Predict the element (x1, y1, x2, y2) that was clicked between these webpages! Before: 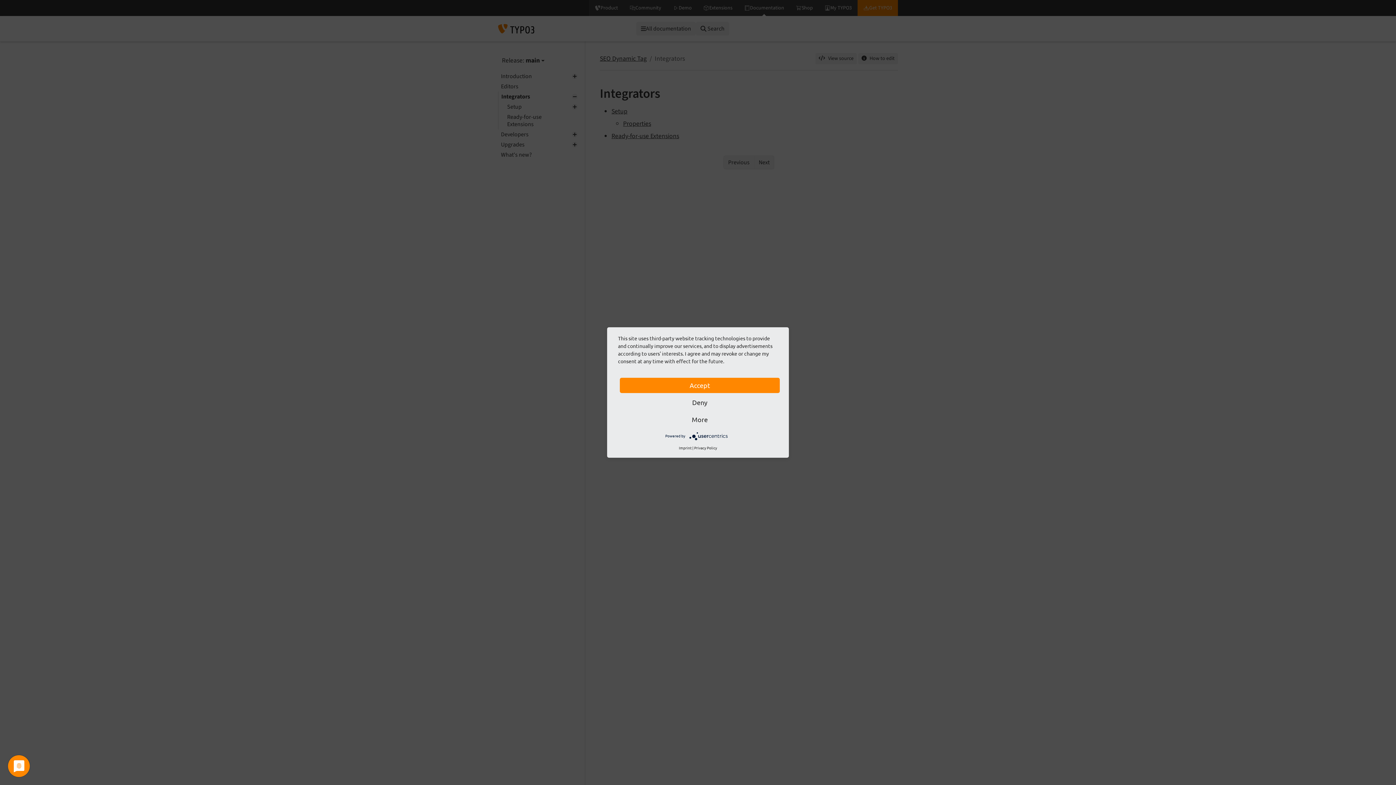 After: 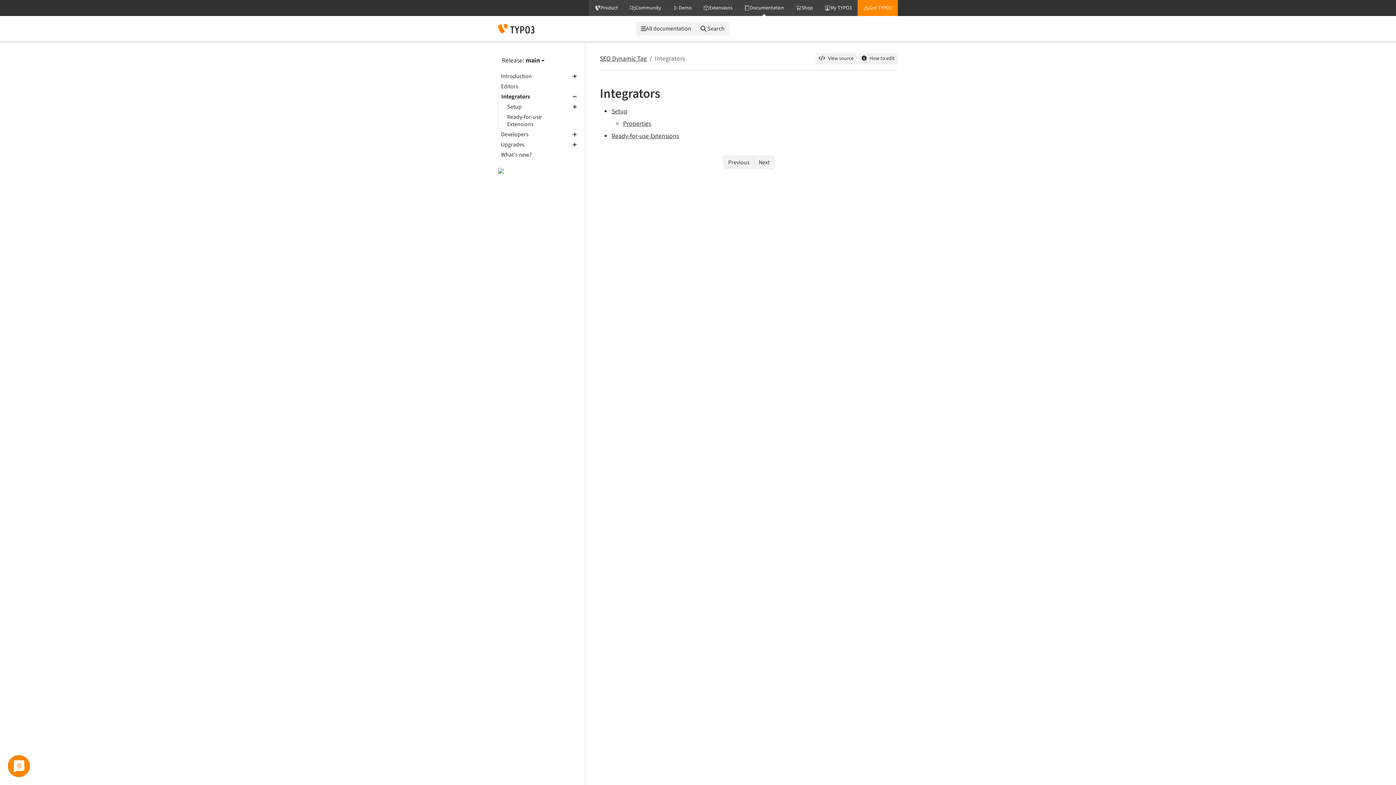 Action: label: Accept bbox: (620, 378, 780, 393)